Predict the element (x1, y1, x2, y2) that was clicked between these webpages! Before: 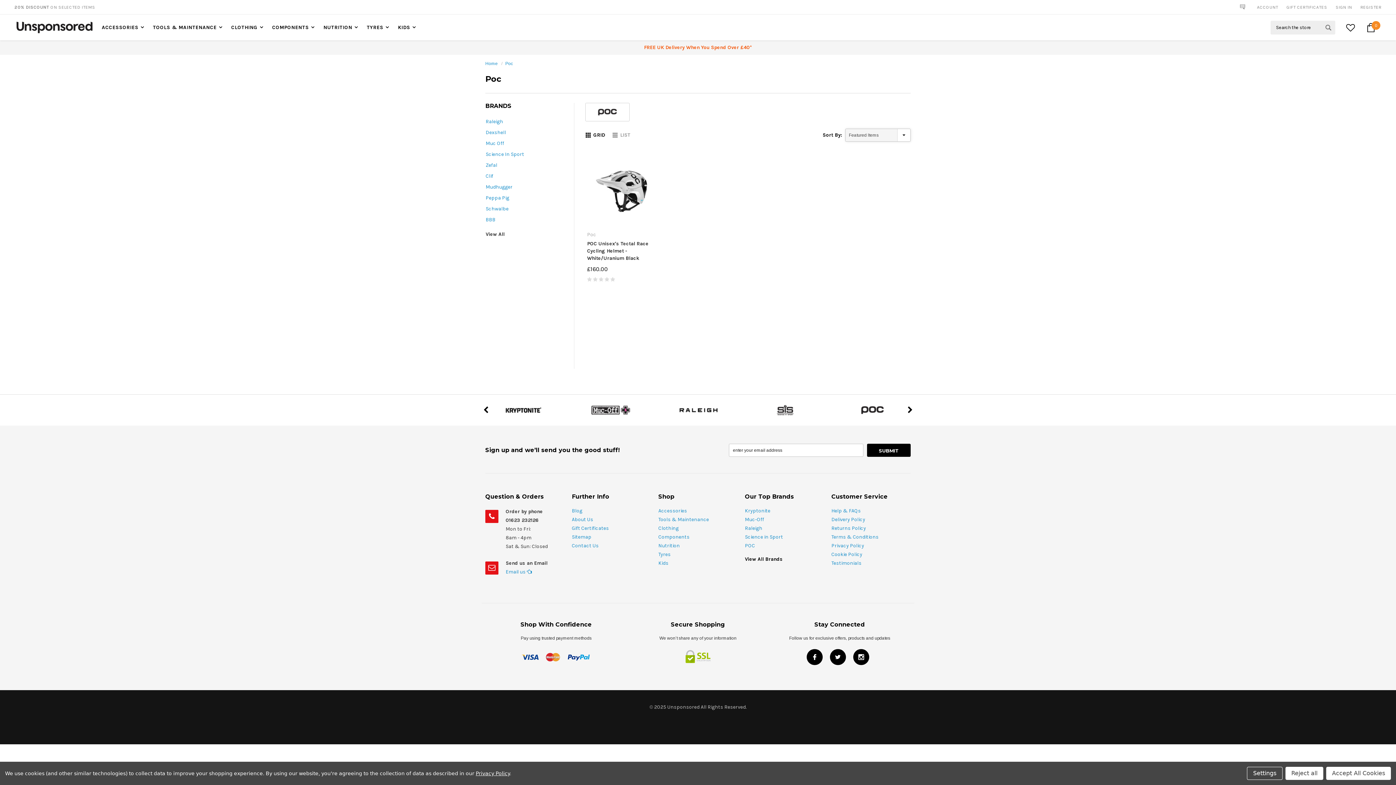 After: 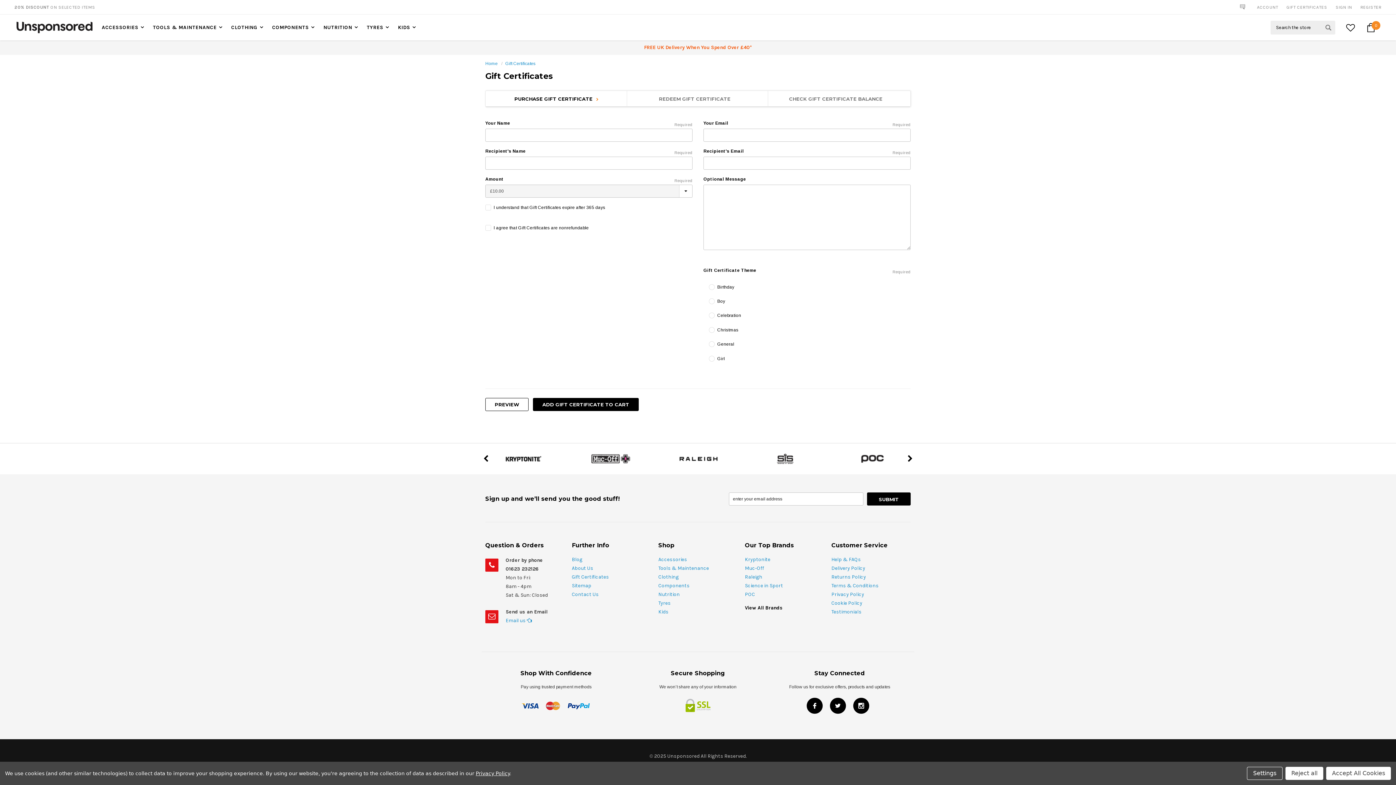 Action: bbox: (572, 525, 609, 531) label: Gift Certificates